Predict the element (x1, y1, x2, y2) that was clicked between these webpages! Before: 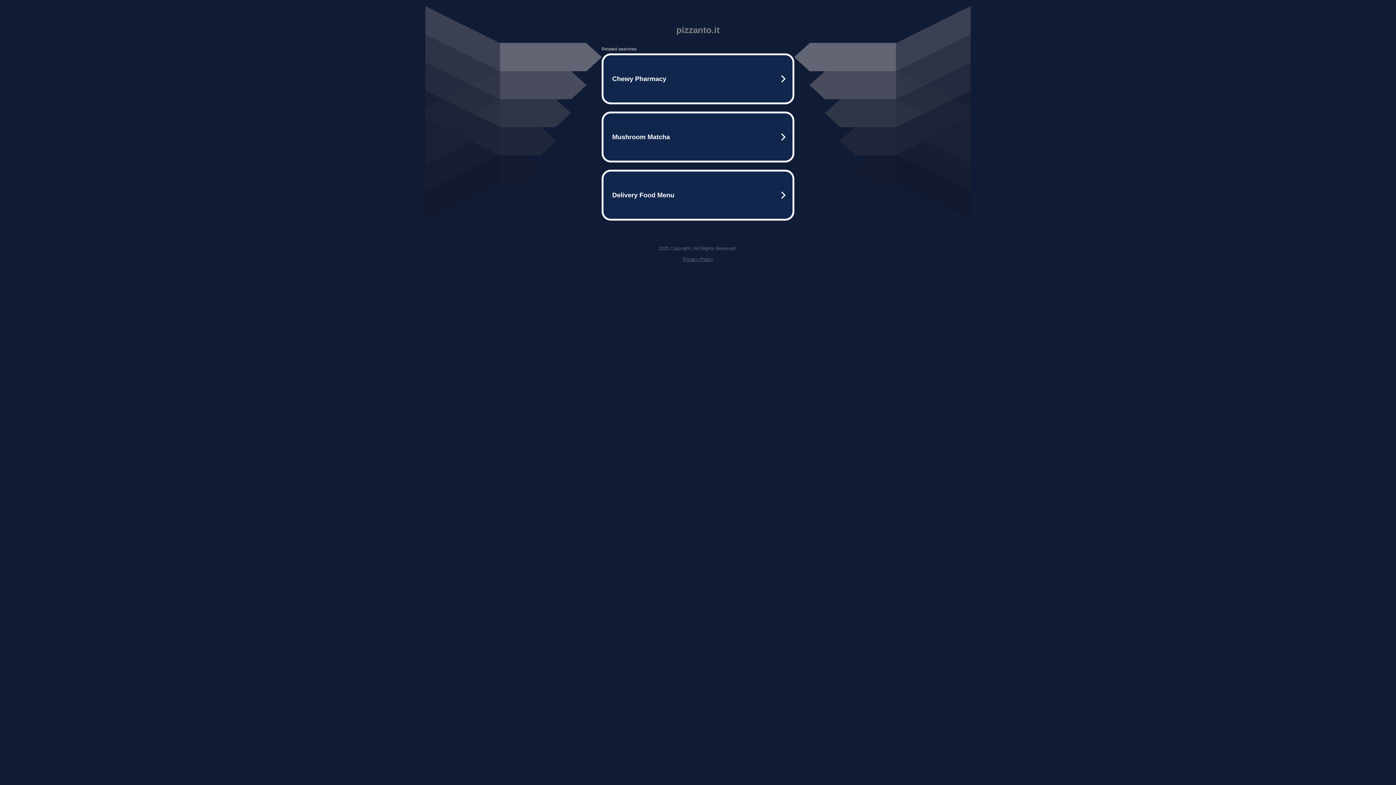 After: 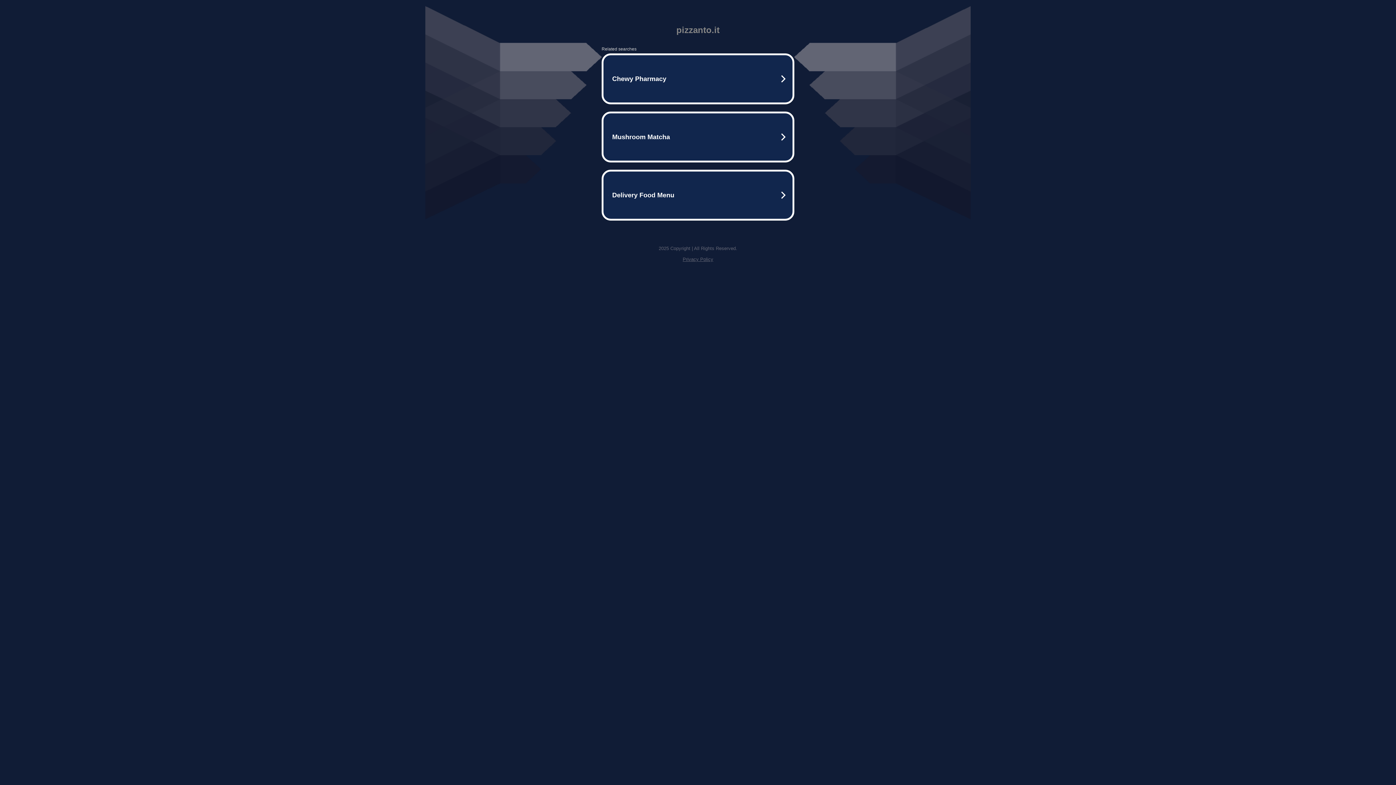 Action: bbox: (682, 256, 713, 262) label: Privacy Policy